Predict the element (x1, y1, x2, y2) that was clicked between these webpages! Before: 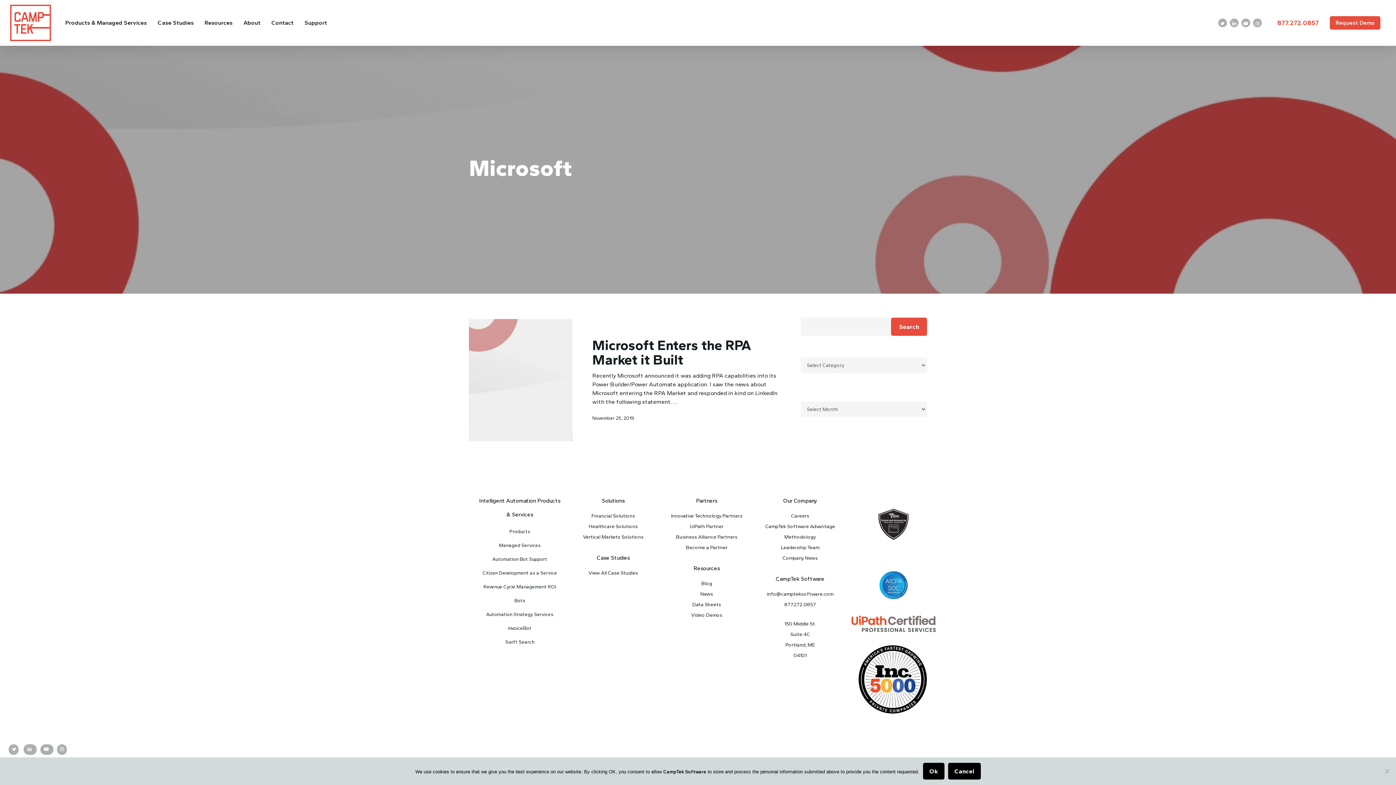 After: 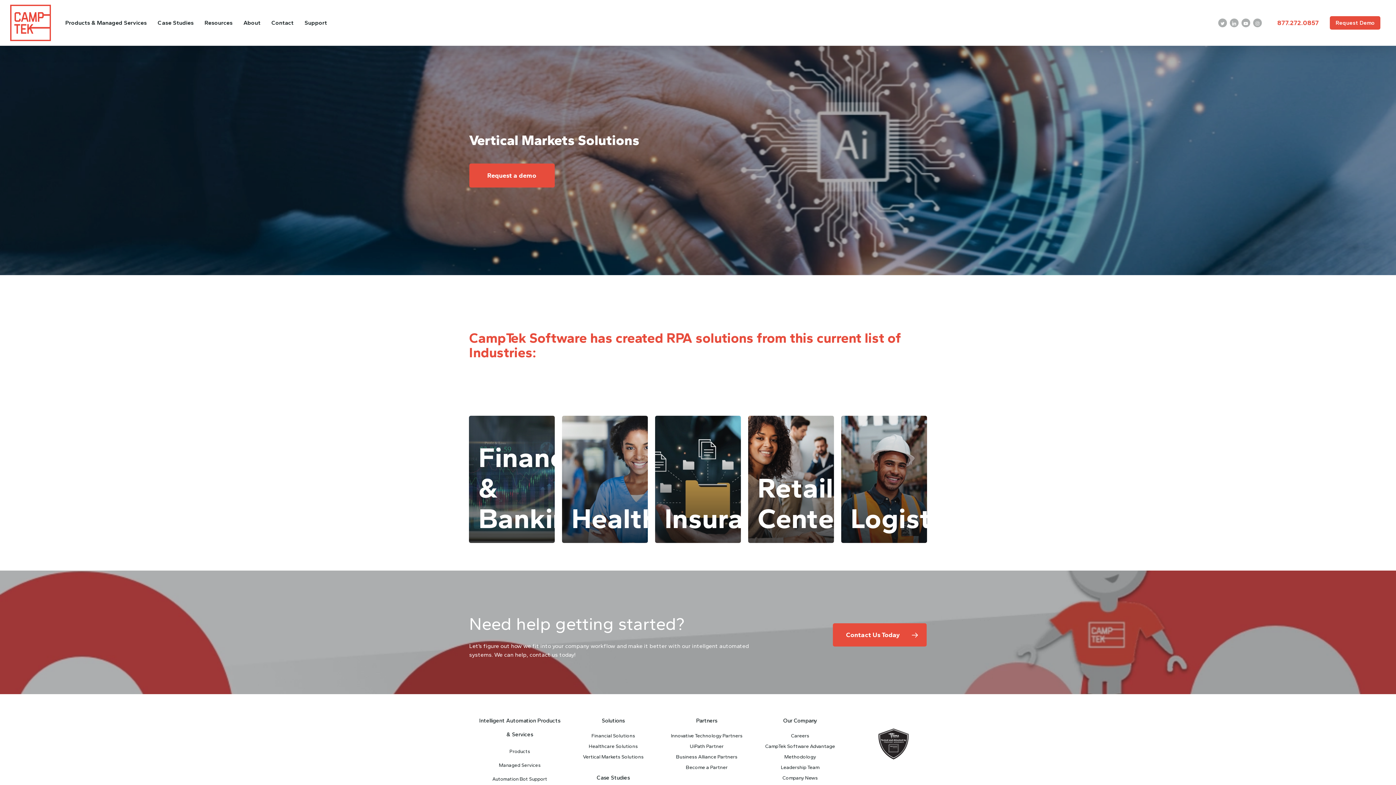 Action: label: Vertical Markets Solutions bbox: (583, 534, 643, 540)